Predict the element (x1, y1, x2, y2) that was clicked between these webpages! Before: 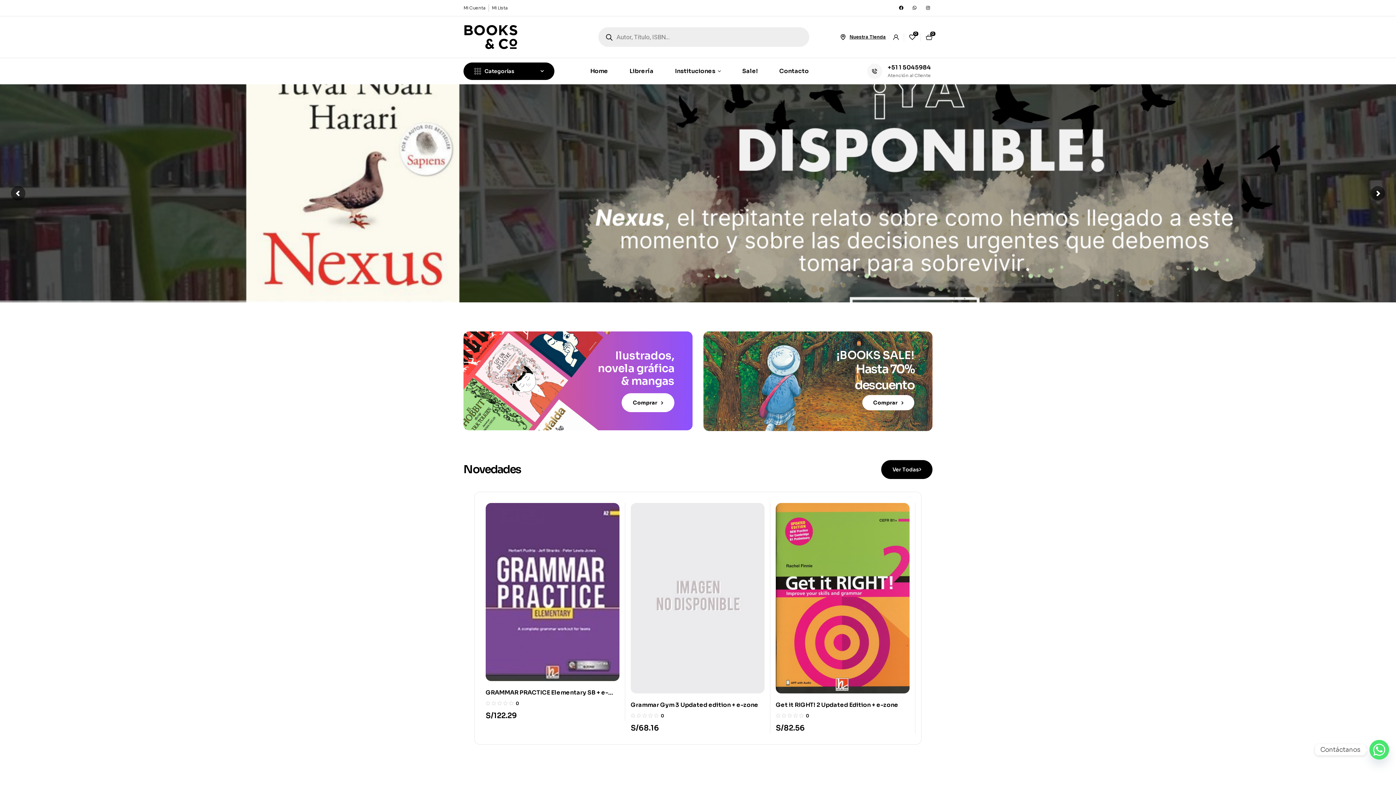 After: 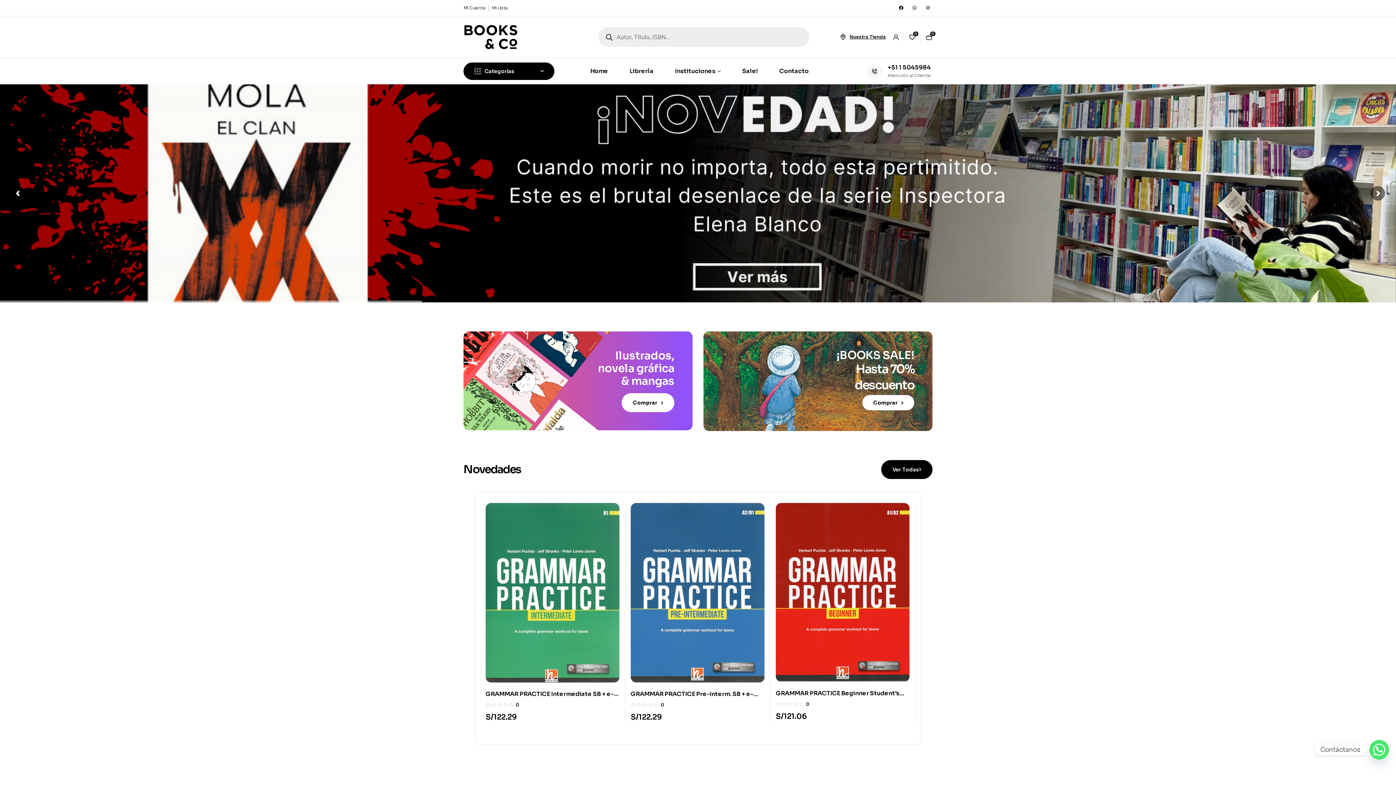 Action: bbox: (924, 3, 932, 12) label: Instagram